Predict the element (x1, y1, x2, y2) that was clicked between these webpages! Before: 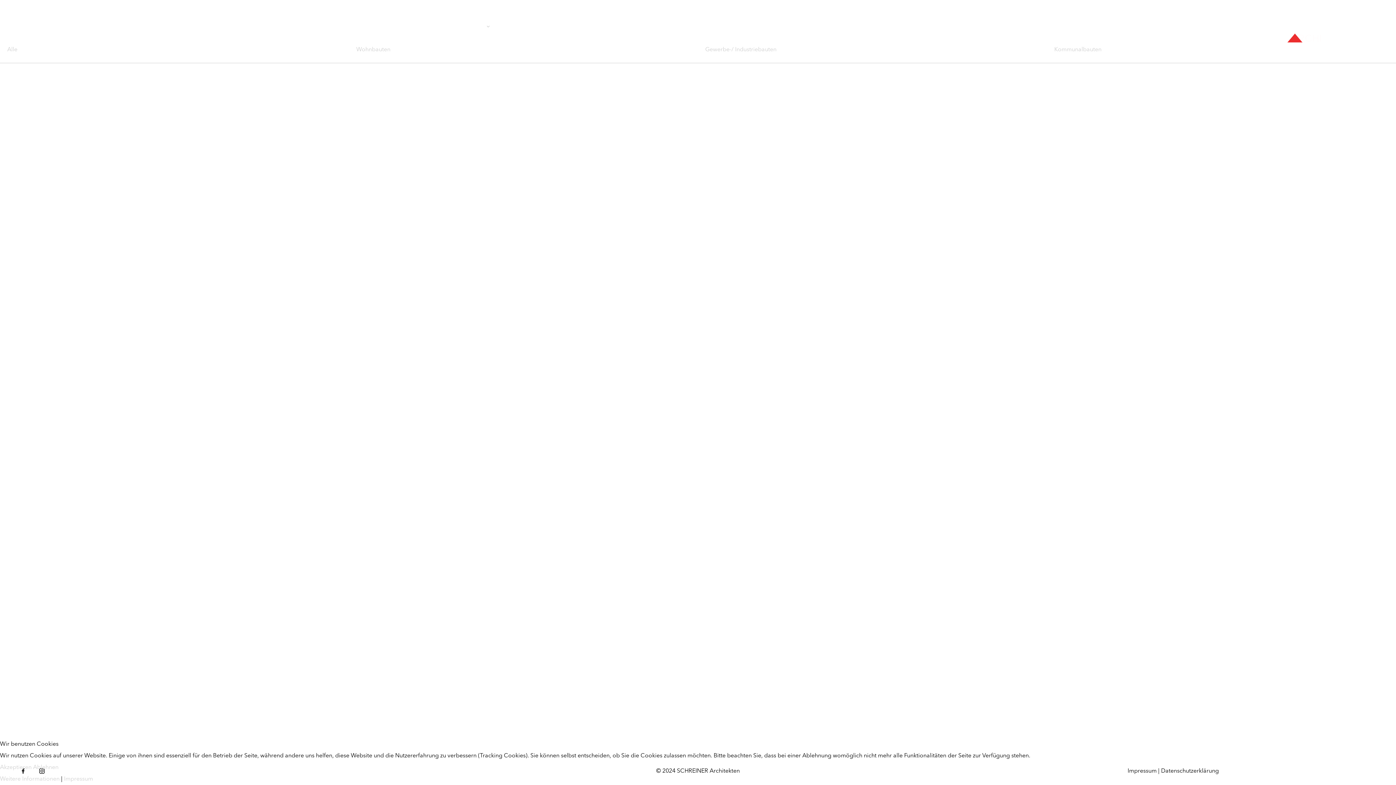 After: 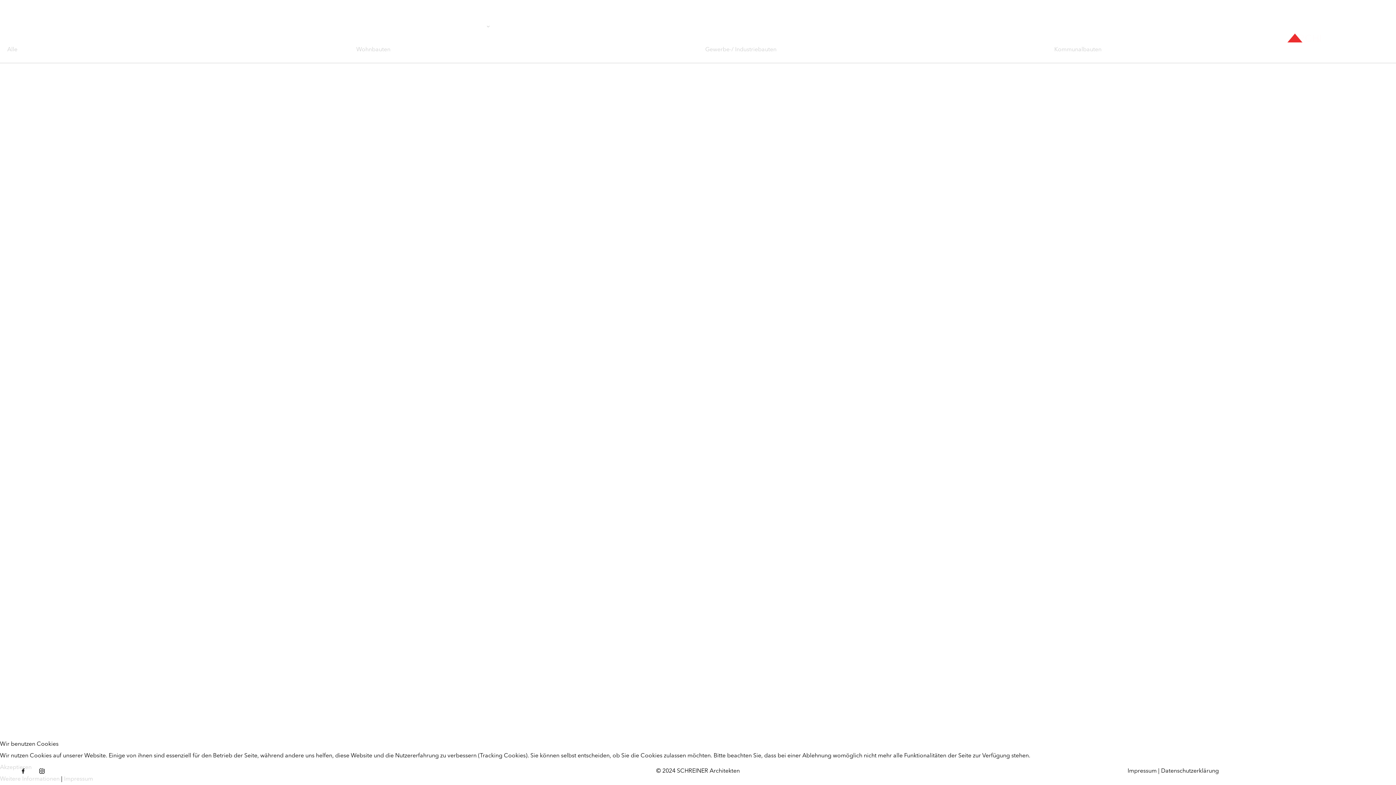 Action: bbox: (33, 765, 58, 770) label: Ablehnen